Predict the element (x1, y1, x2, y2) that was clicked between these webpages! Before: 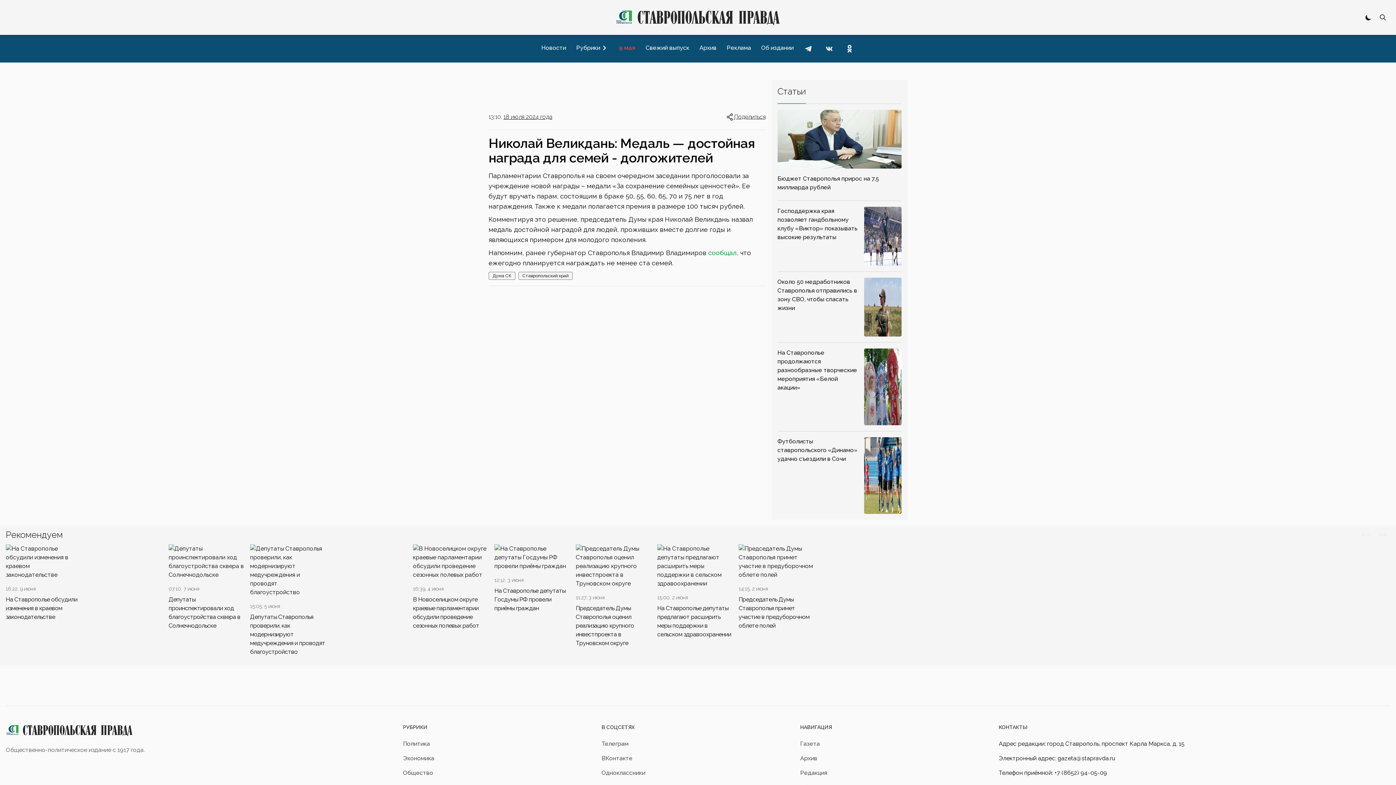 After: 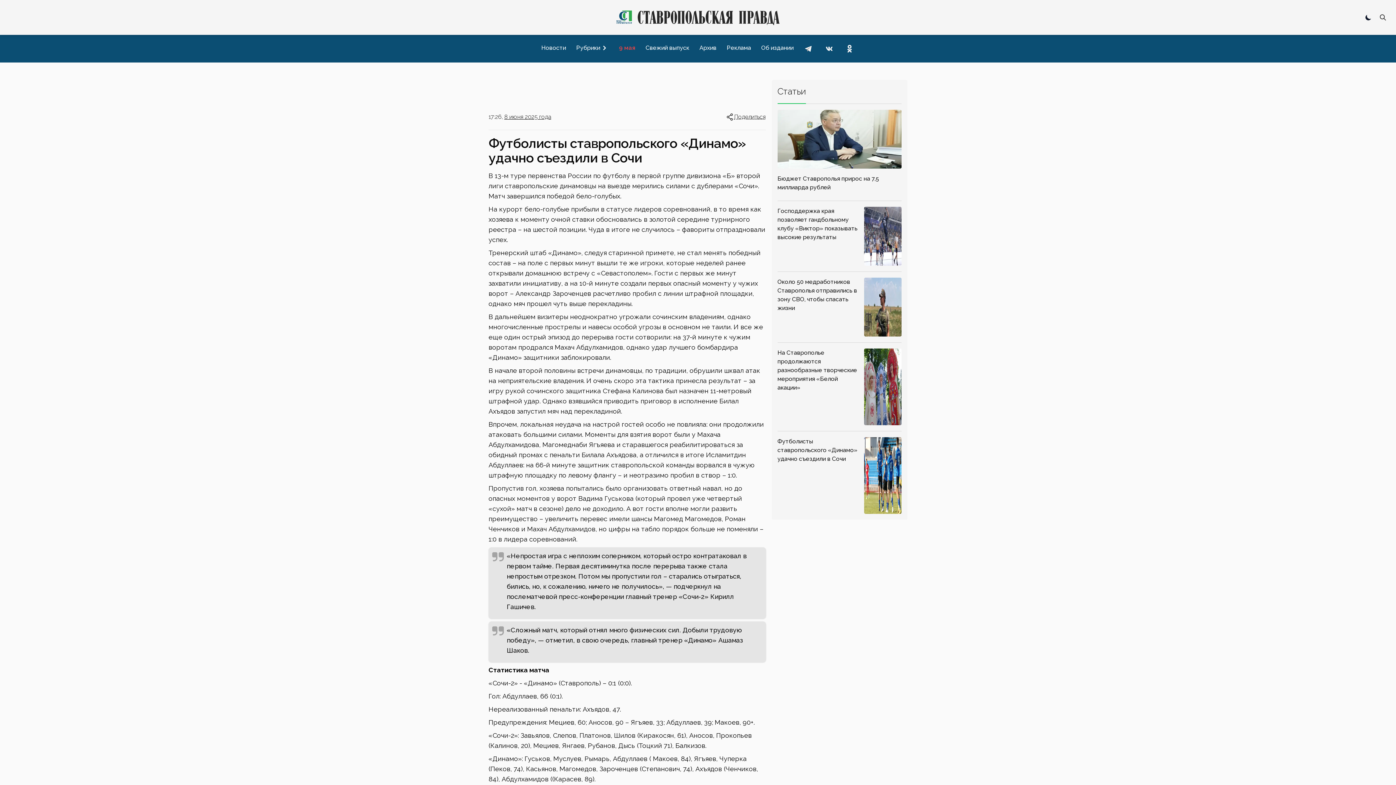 Action: bbox: (777, 431, 901, 520) label: Футболисты ставропольского «Динамо» удачно съездили в Сочи